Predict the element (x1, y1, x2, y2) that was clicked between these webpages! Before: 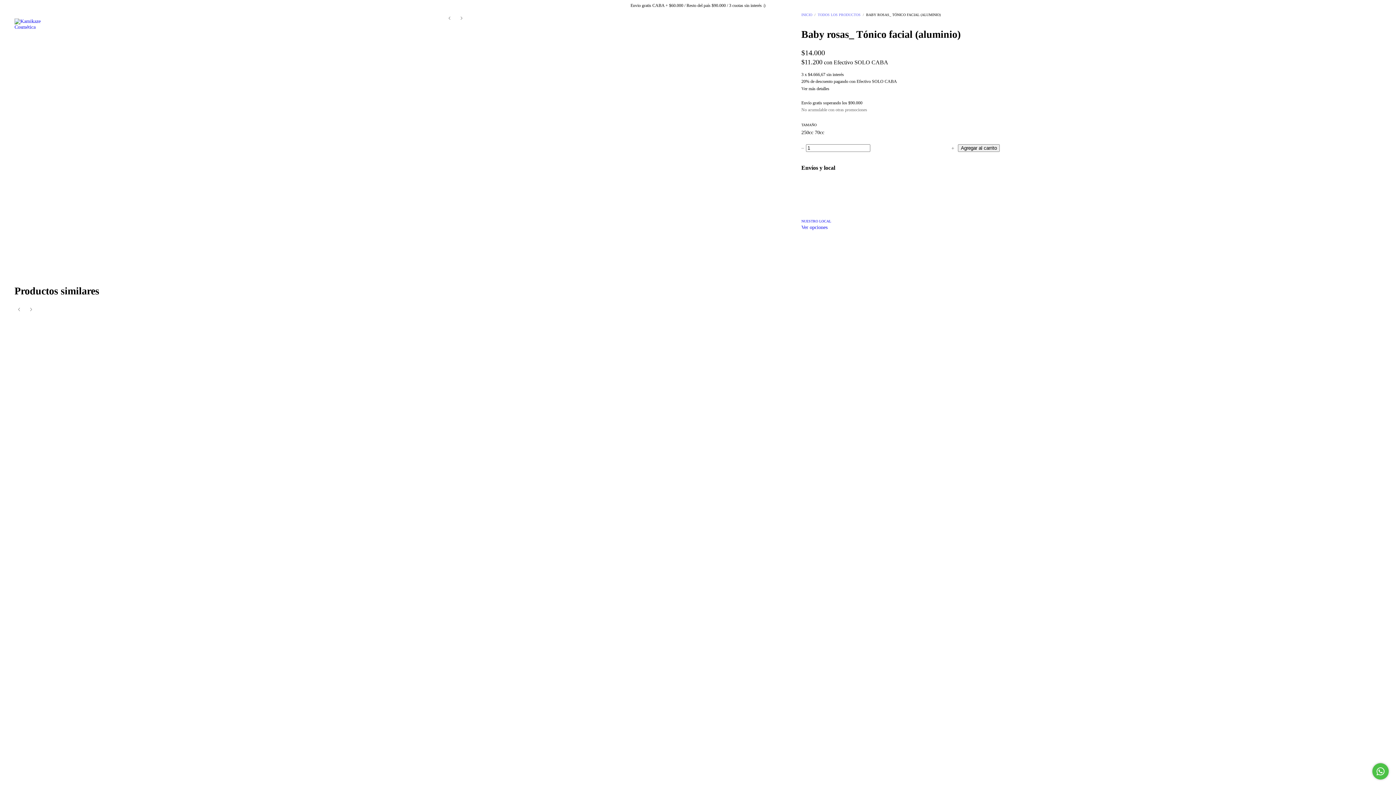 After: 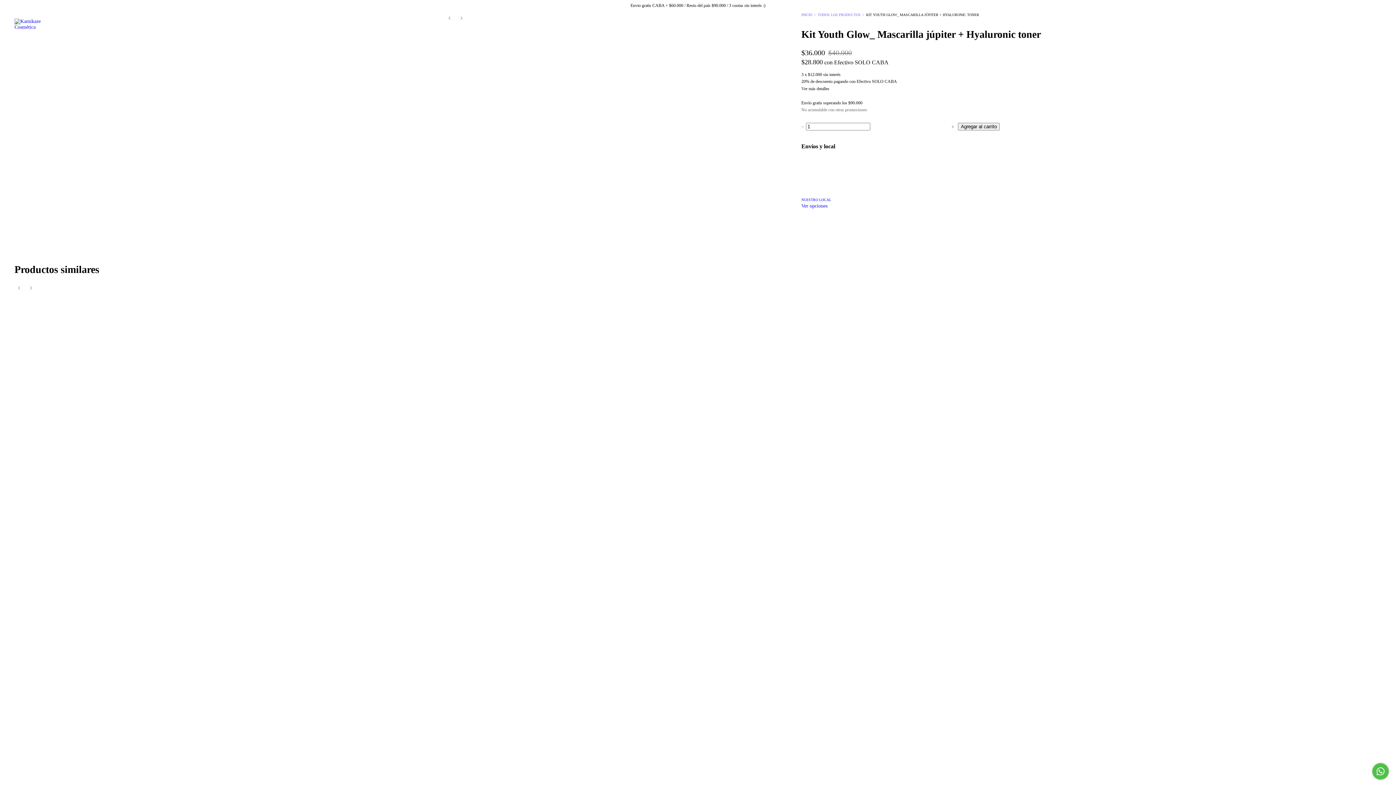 Action: label: Kit Youth Glow_ Mascarilla júpiter + Hyaluronic toner bbox: (387, 691, 1355, 716)